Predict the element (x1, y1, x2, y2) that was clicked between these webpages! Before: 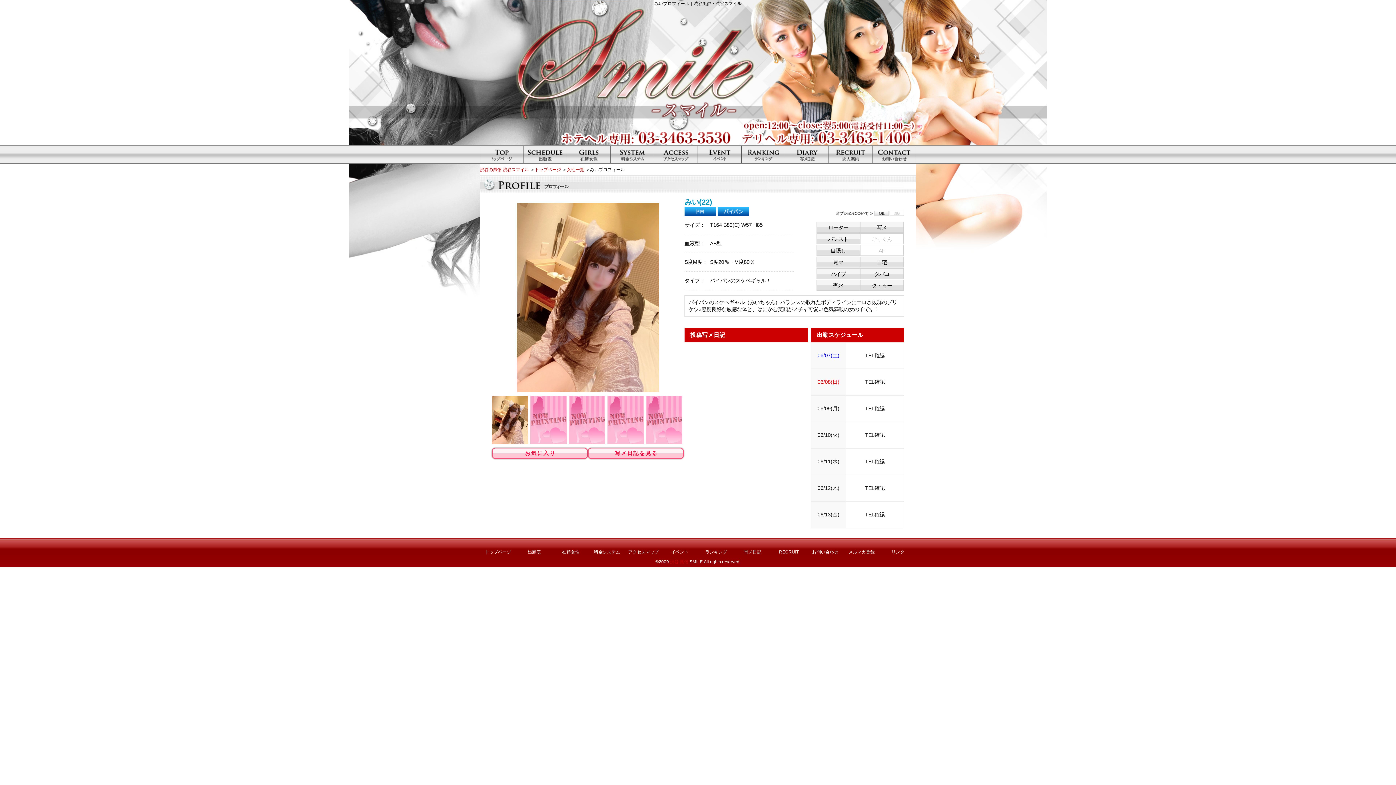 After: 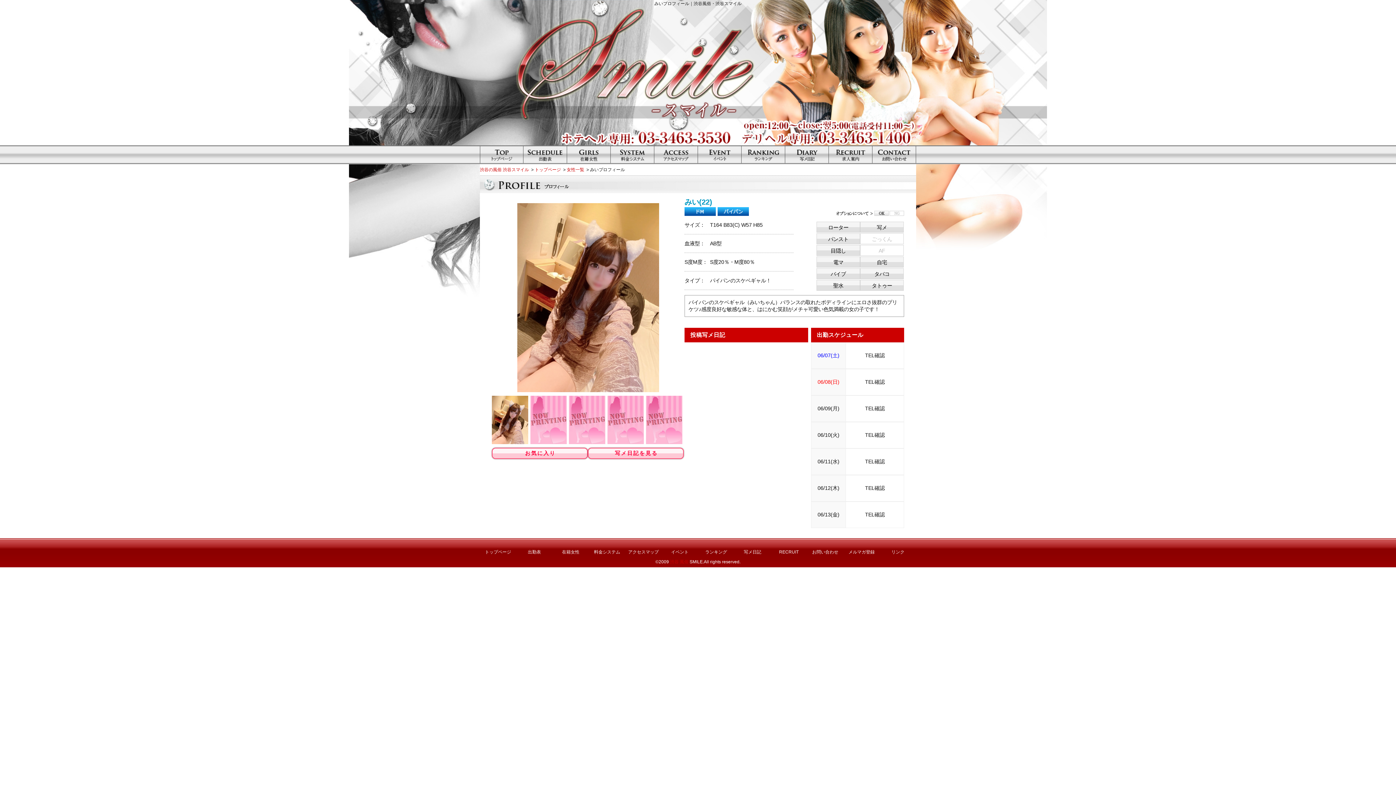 Action: bbox: (734, 120, 916, 125)